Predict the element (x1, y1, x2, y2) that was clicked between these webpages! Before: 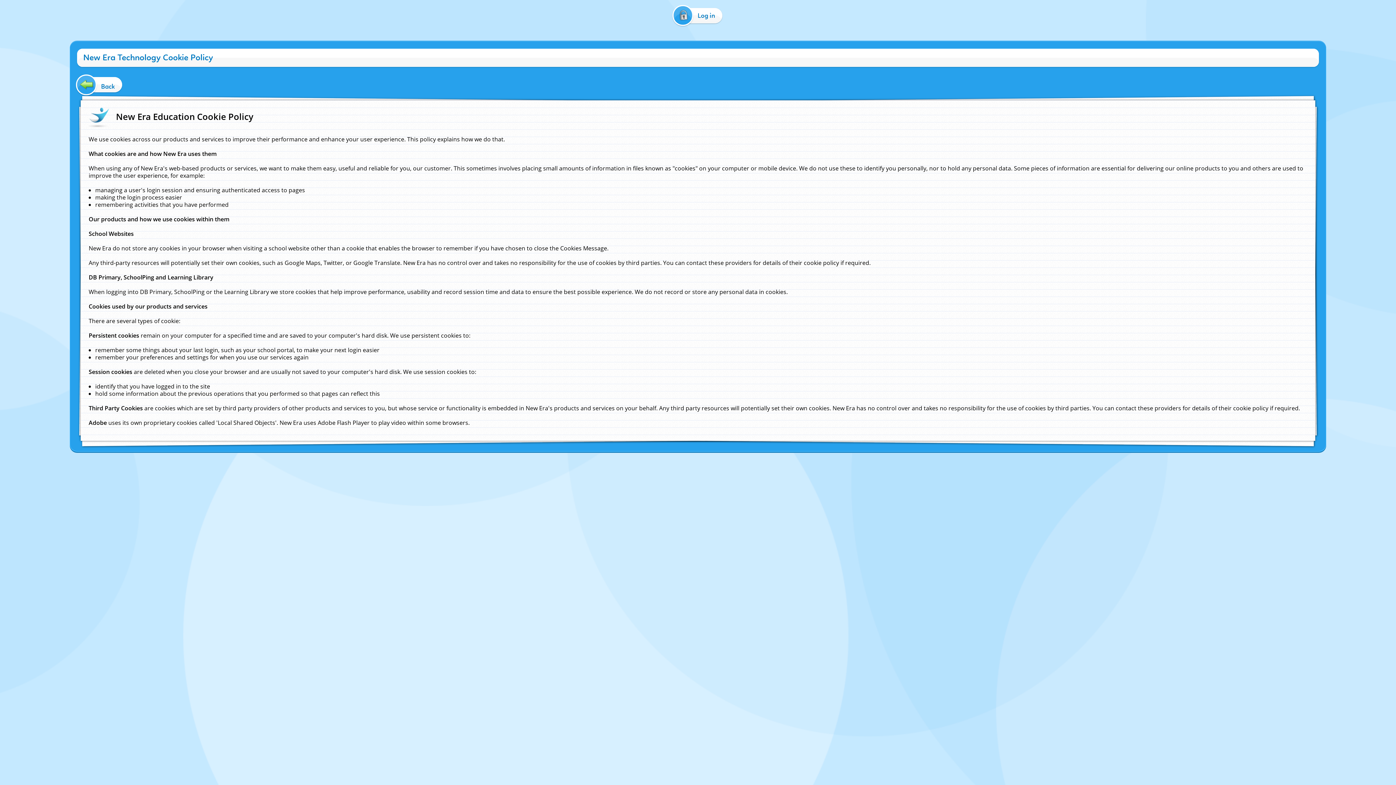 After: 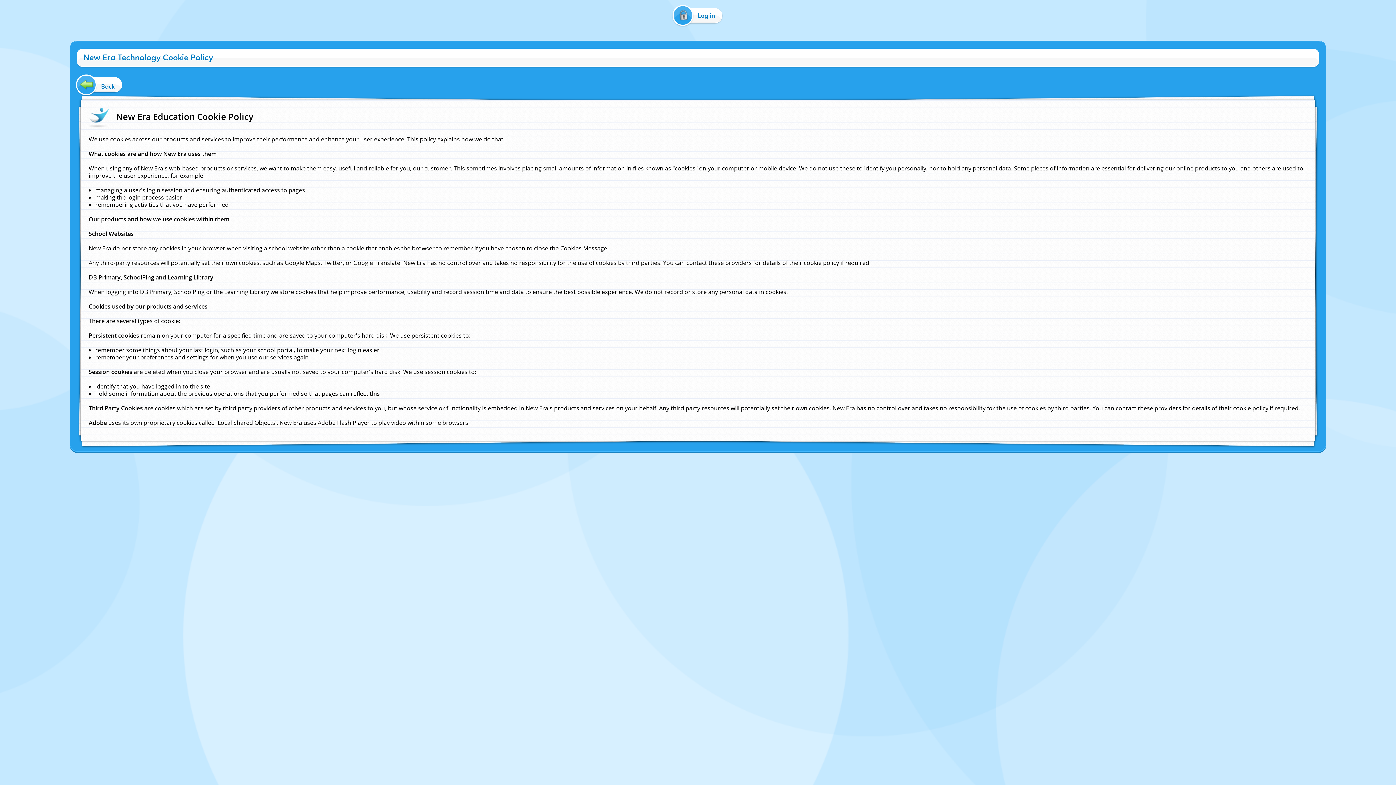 Action: label:   bbox: (0, 40, 1, 50)